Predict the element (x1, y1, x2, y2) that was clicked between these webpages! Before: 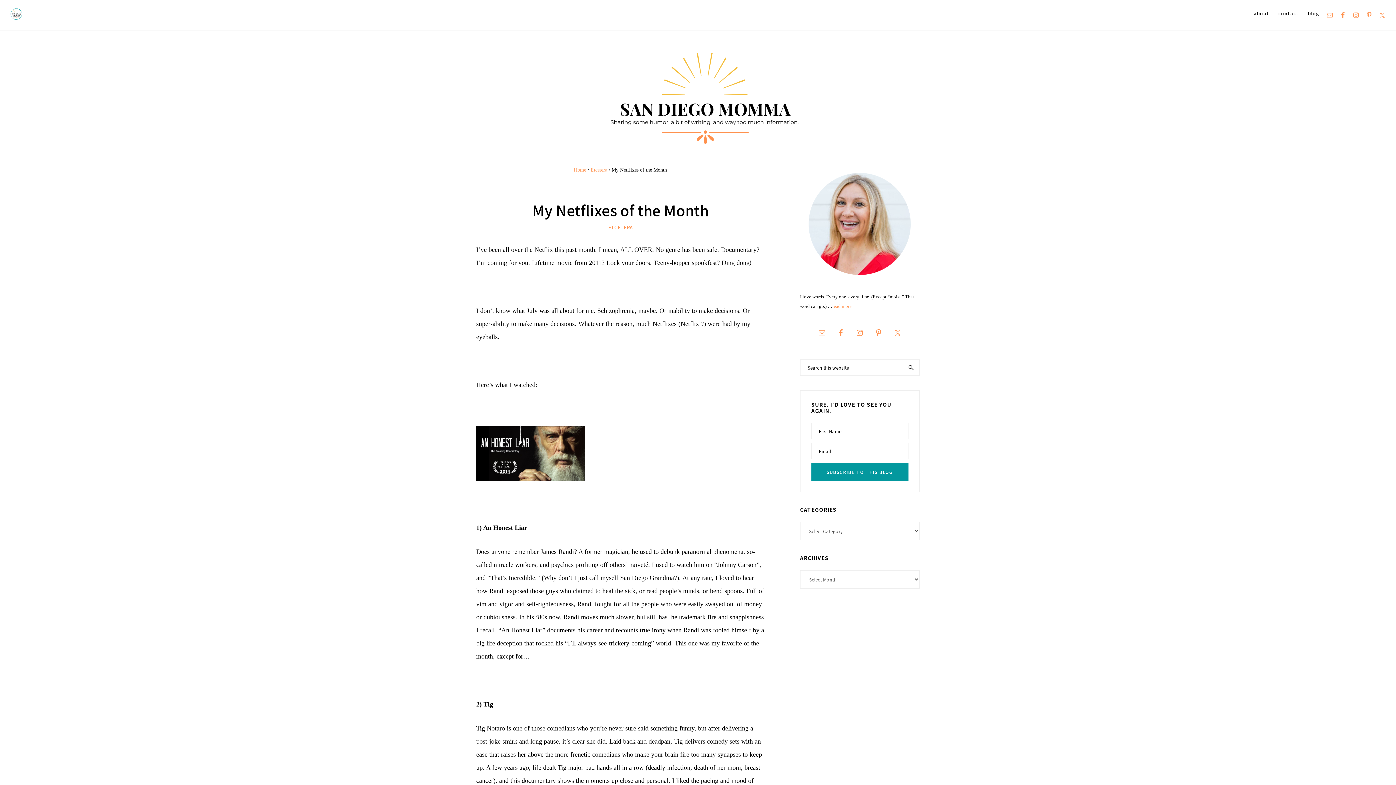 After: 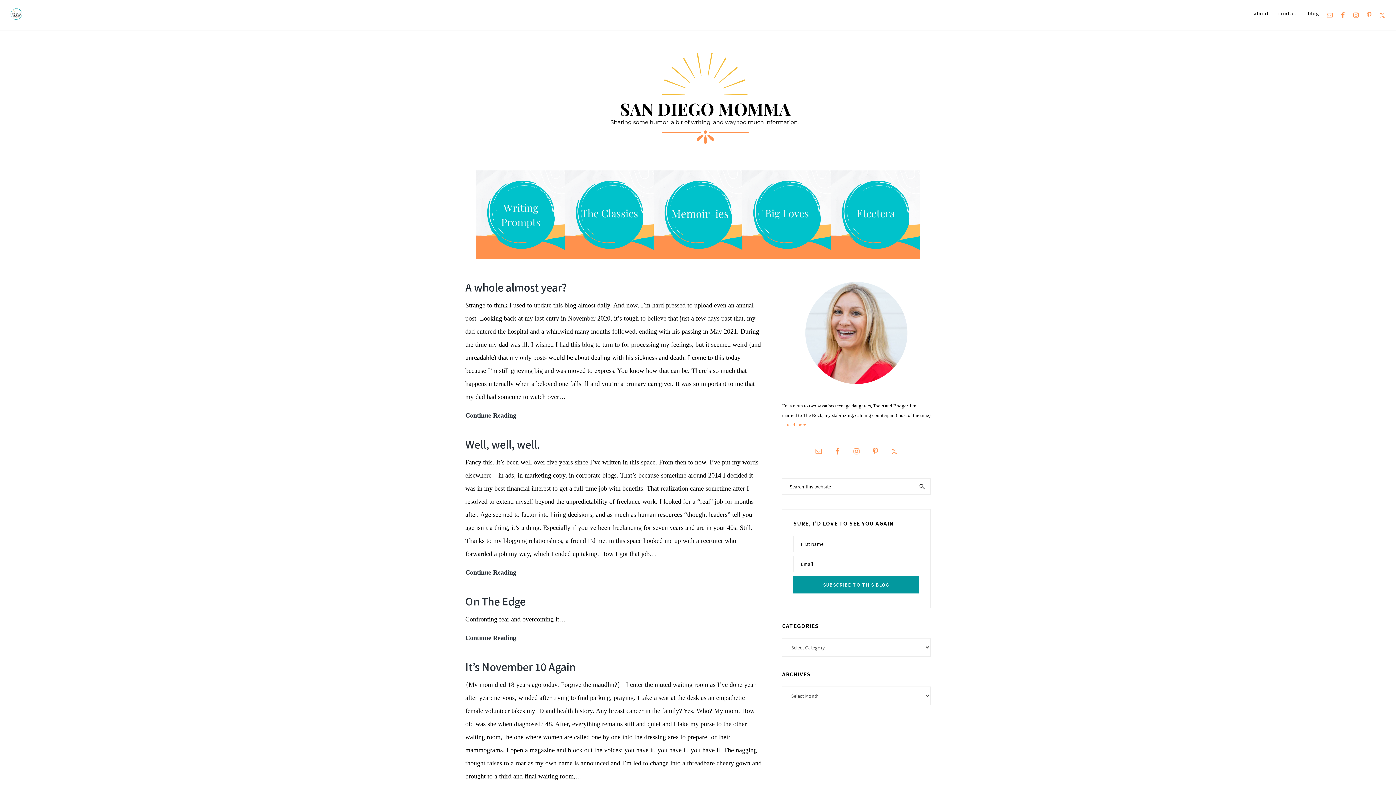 Action: bbox: (574, 167, 586, 172) label: Home